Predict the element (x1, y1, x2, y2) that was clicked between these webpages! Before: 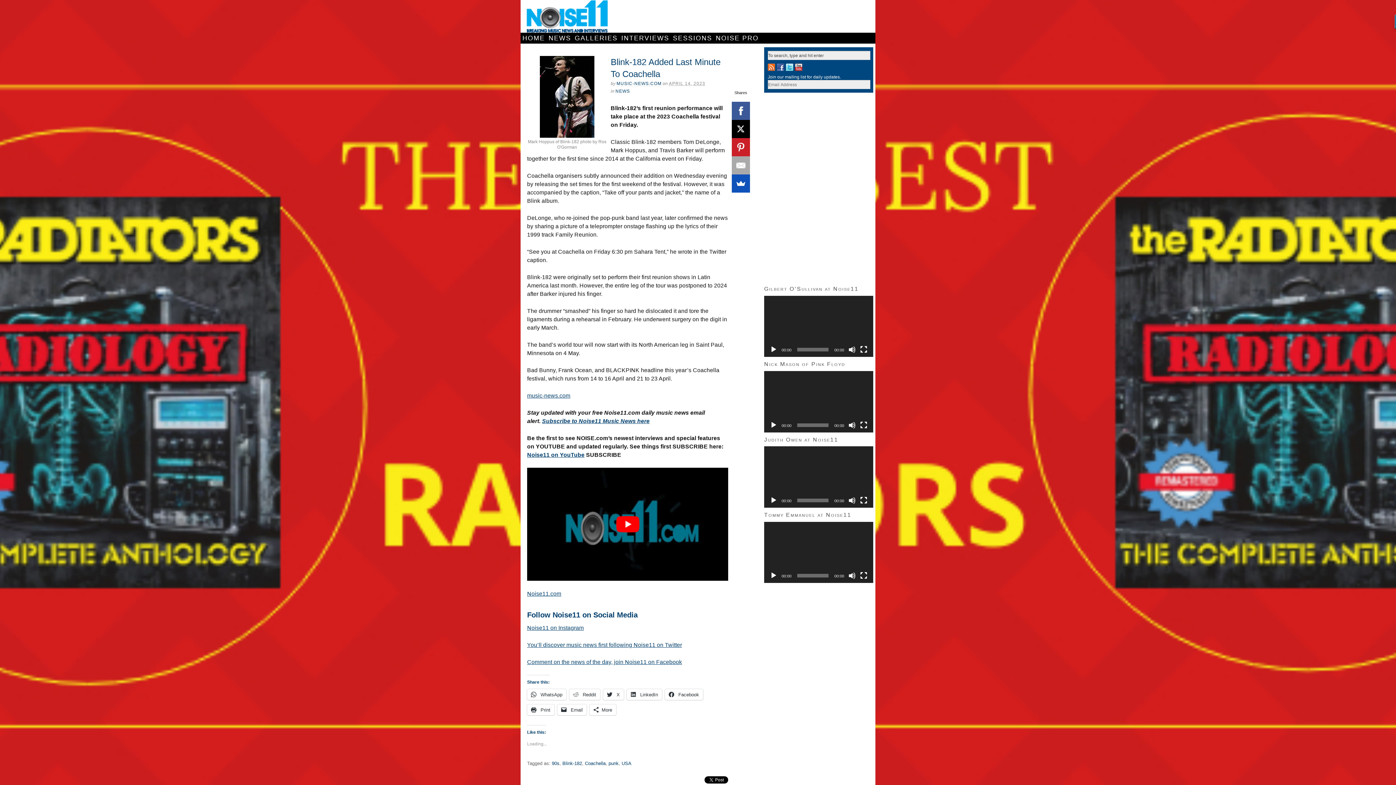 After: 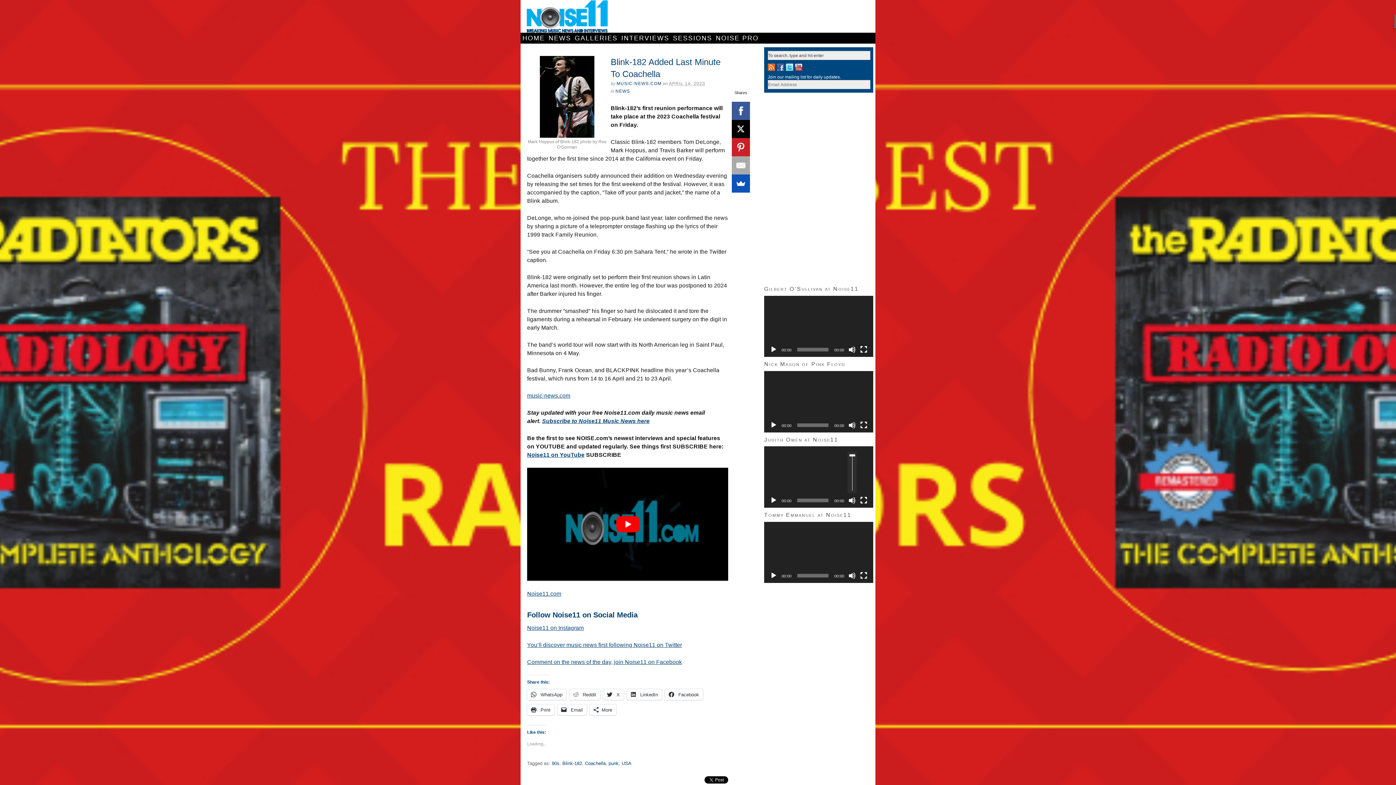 Action: bbox: (848, 497, 856, 504) label: Mute